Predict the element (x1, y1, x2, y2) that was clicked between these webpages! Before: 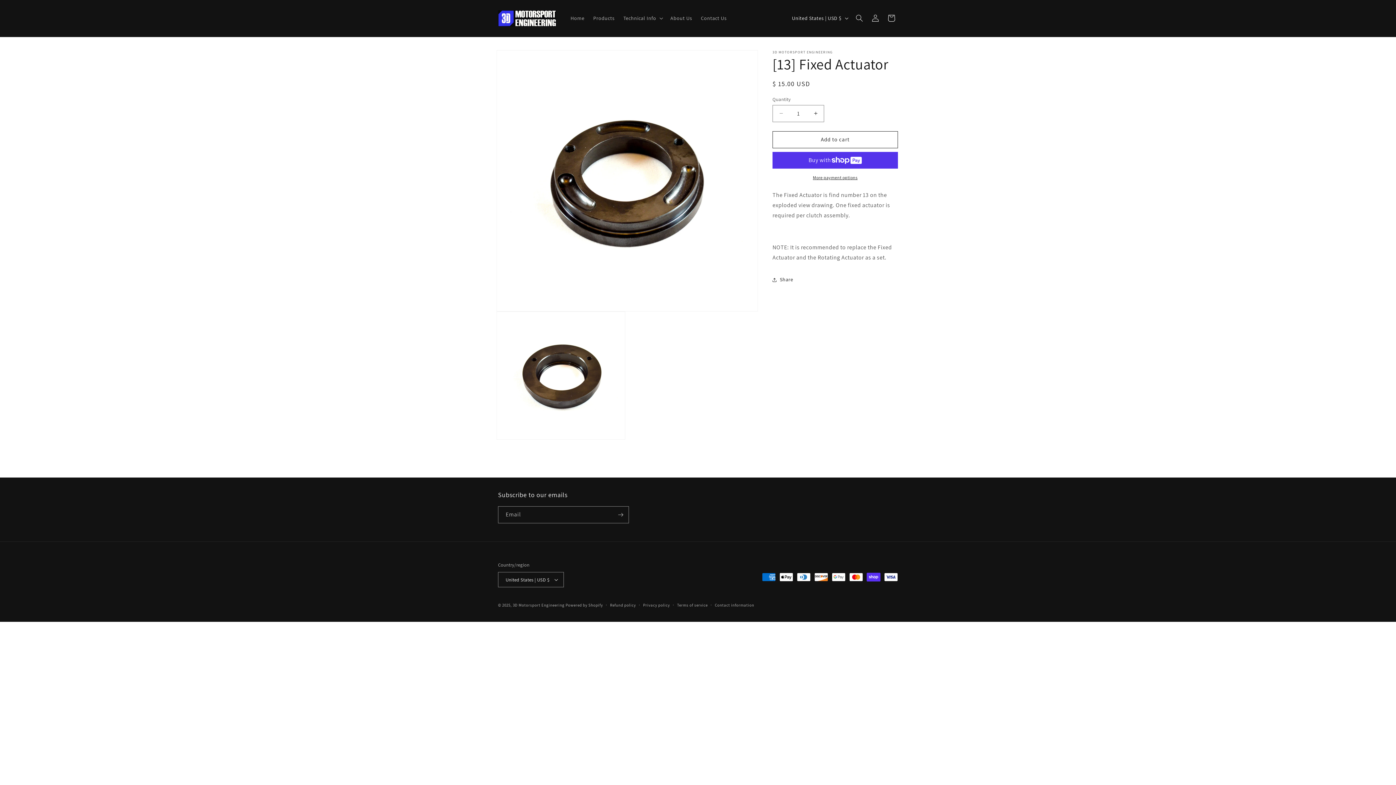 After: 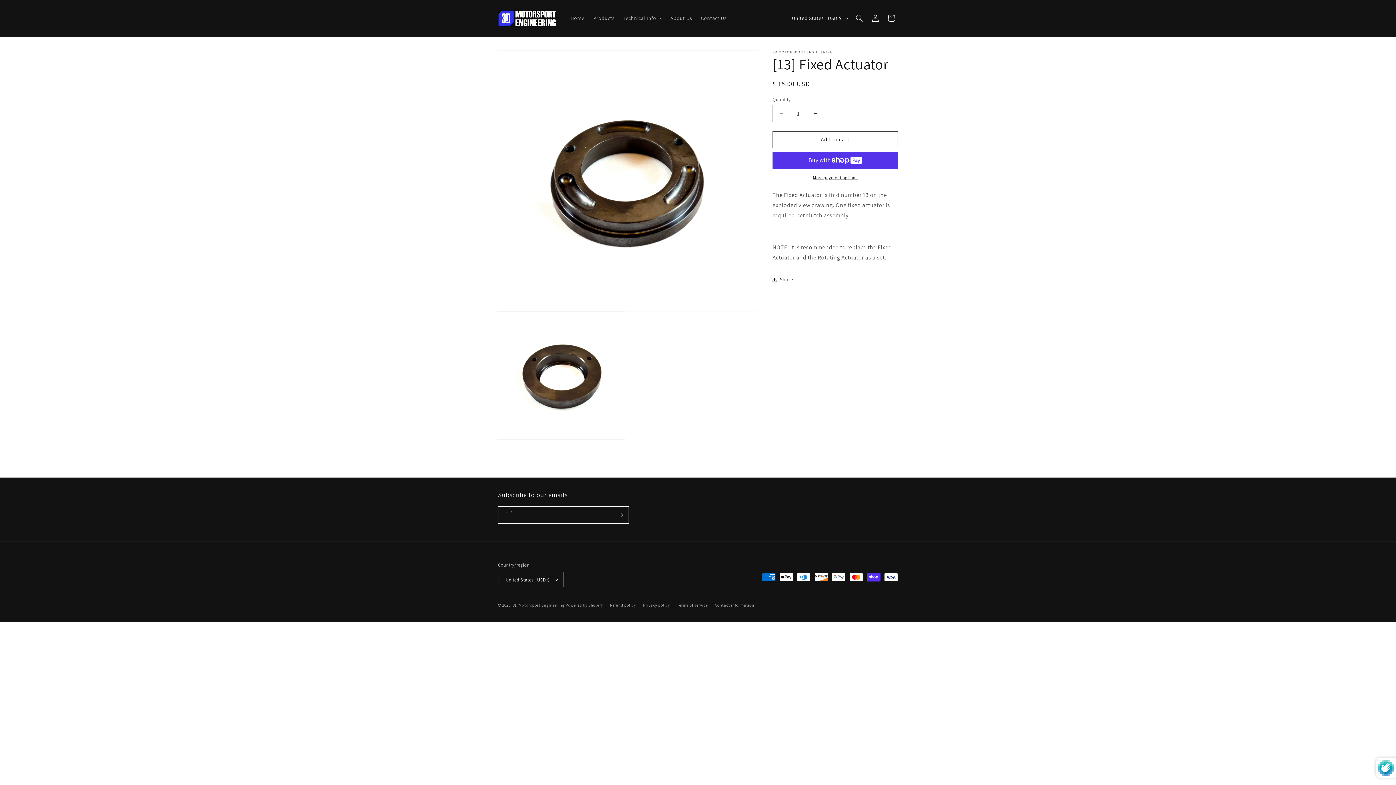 Action: label: Subscribe bbox: (612, 506, 628, 523)